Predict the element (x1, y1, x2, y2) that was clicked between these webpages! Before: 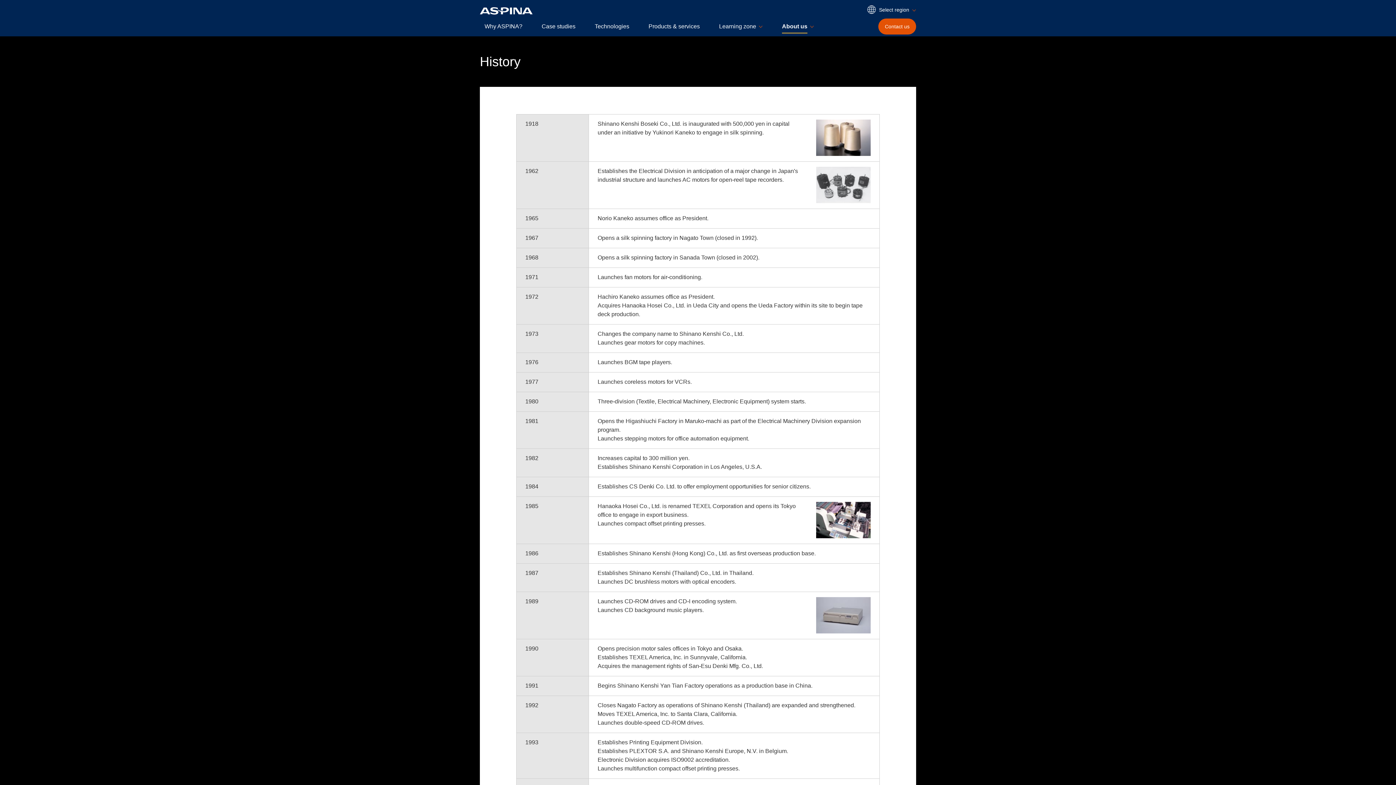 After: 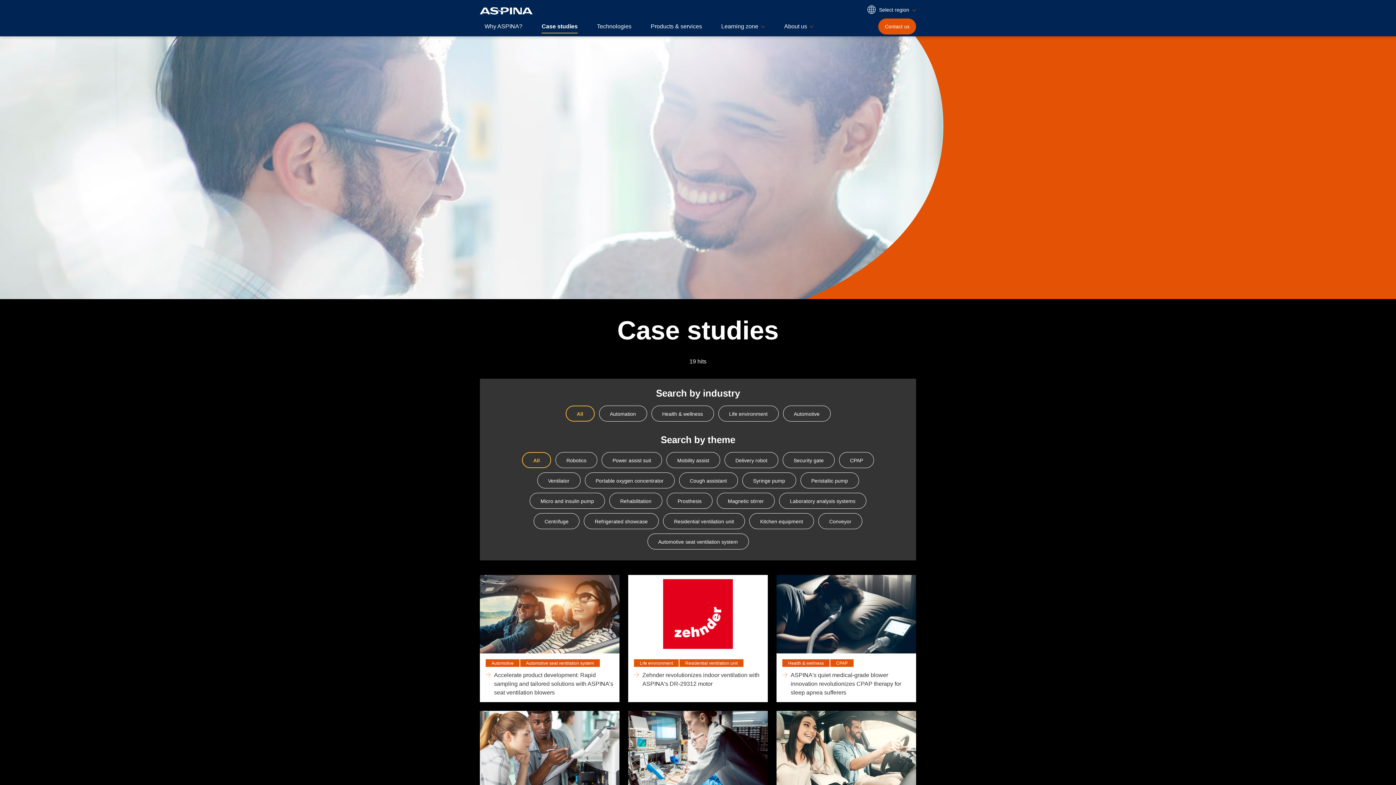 Action: bbox: (541, 21, 575, 33) label: Case studies